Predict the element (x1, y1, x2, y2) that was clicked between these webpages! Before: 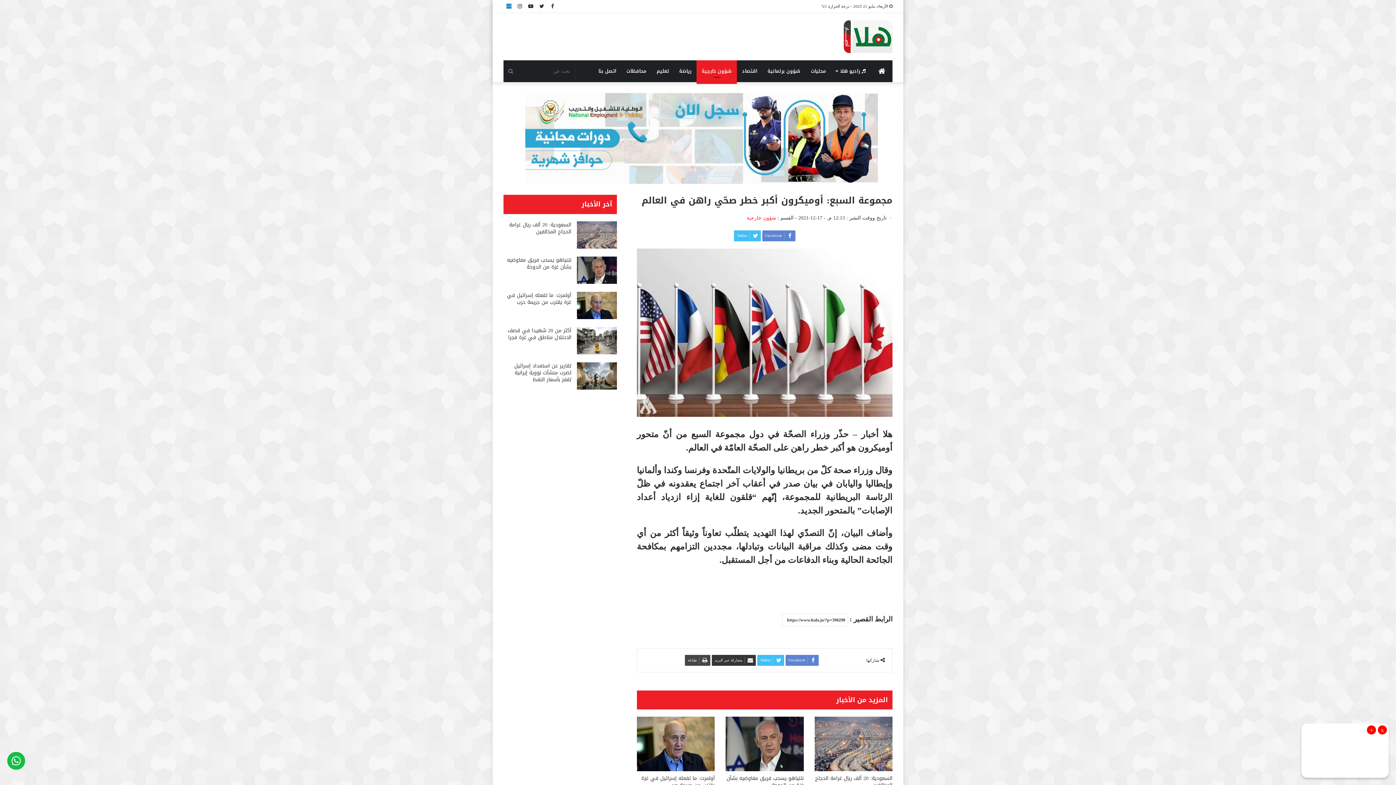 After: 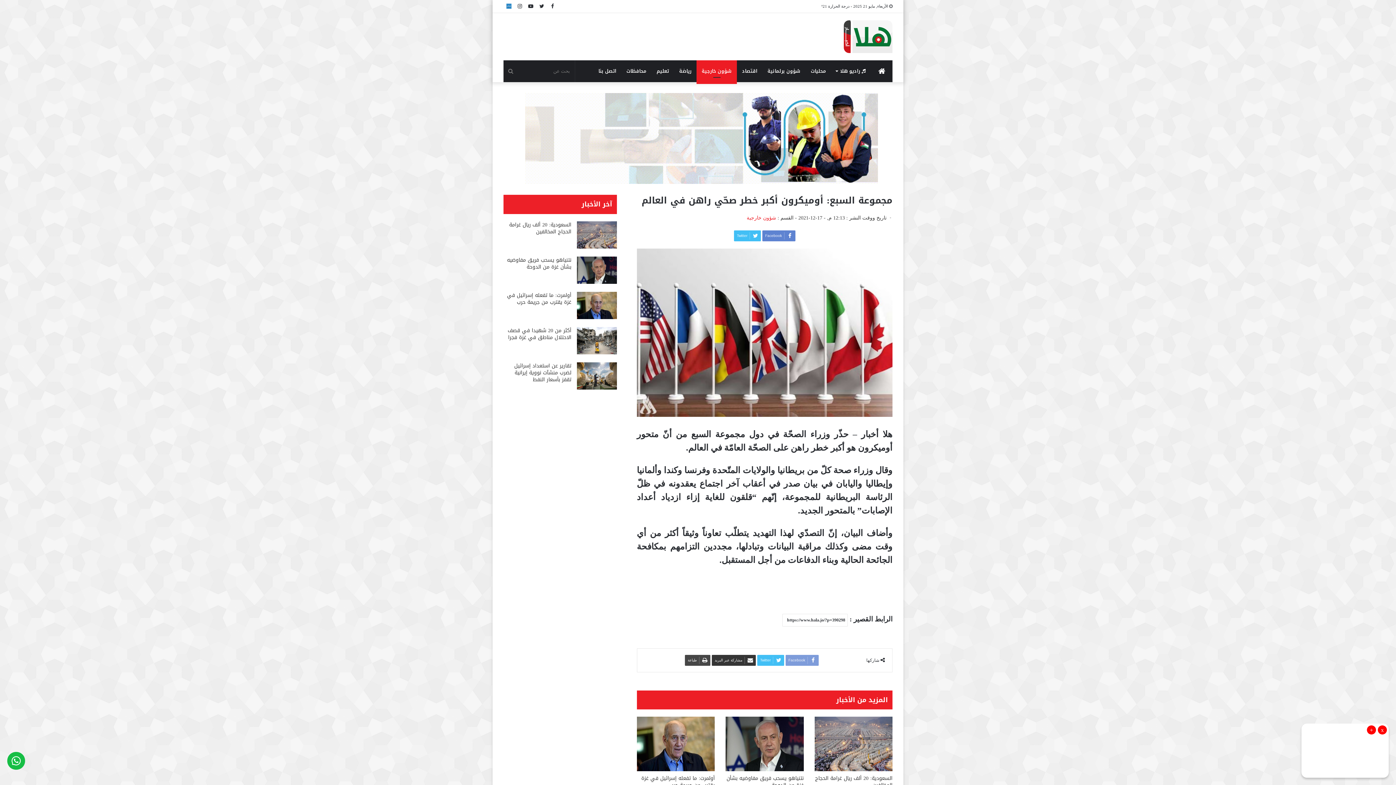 Action: label: Facebook bbox: (785, 655, 818, 666)